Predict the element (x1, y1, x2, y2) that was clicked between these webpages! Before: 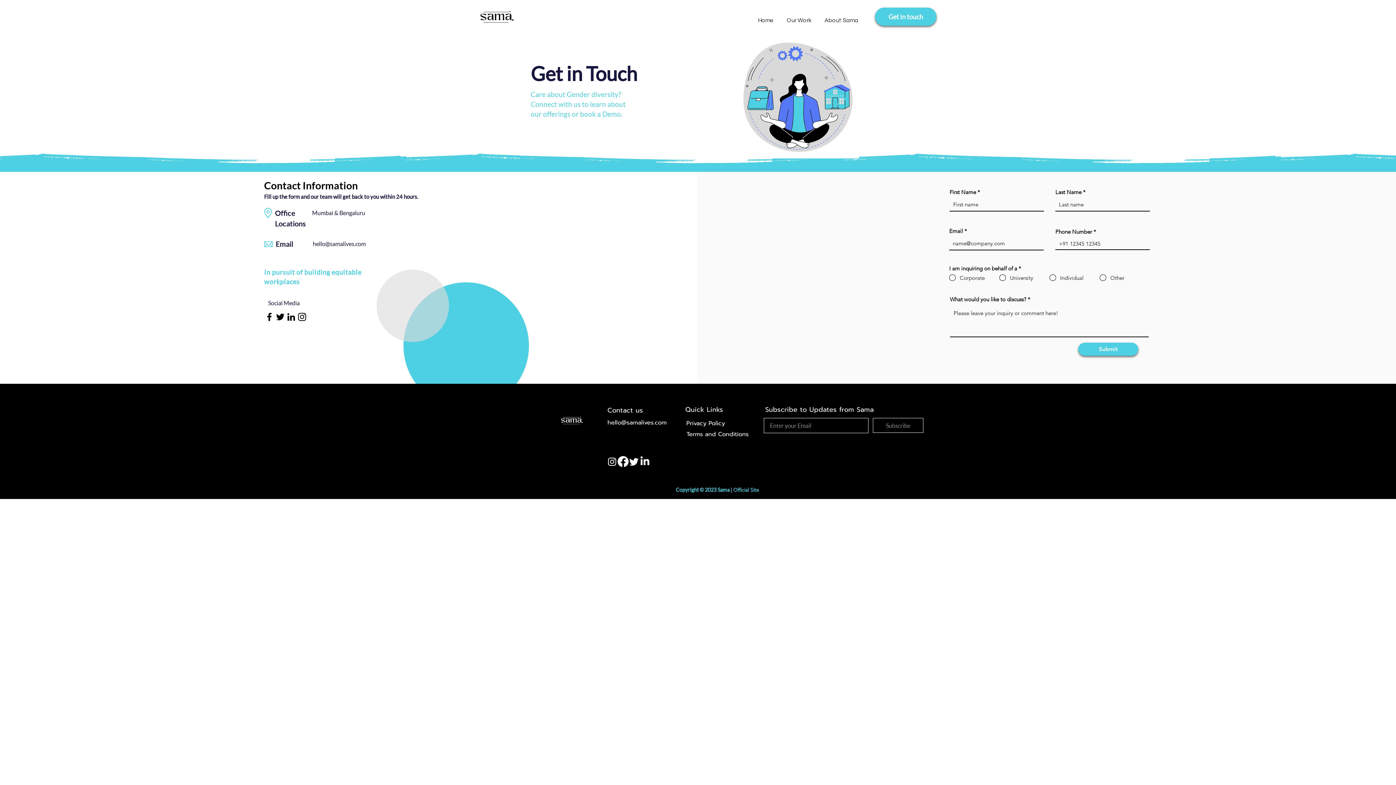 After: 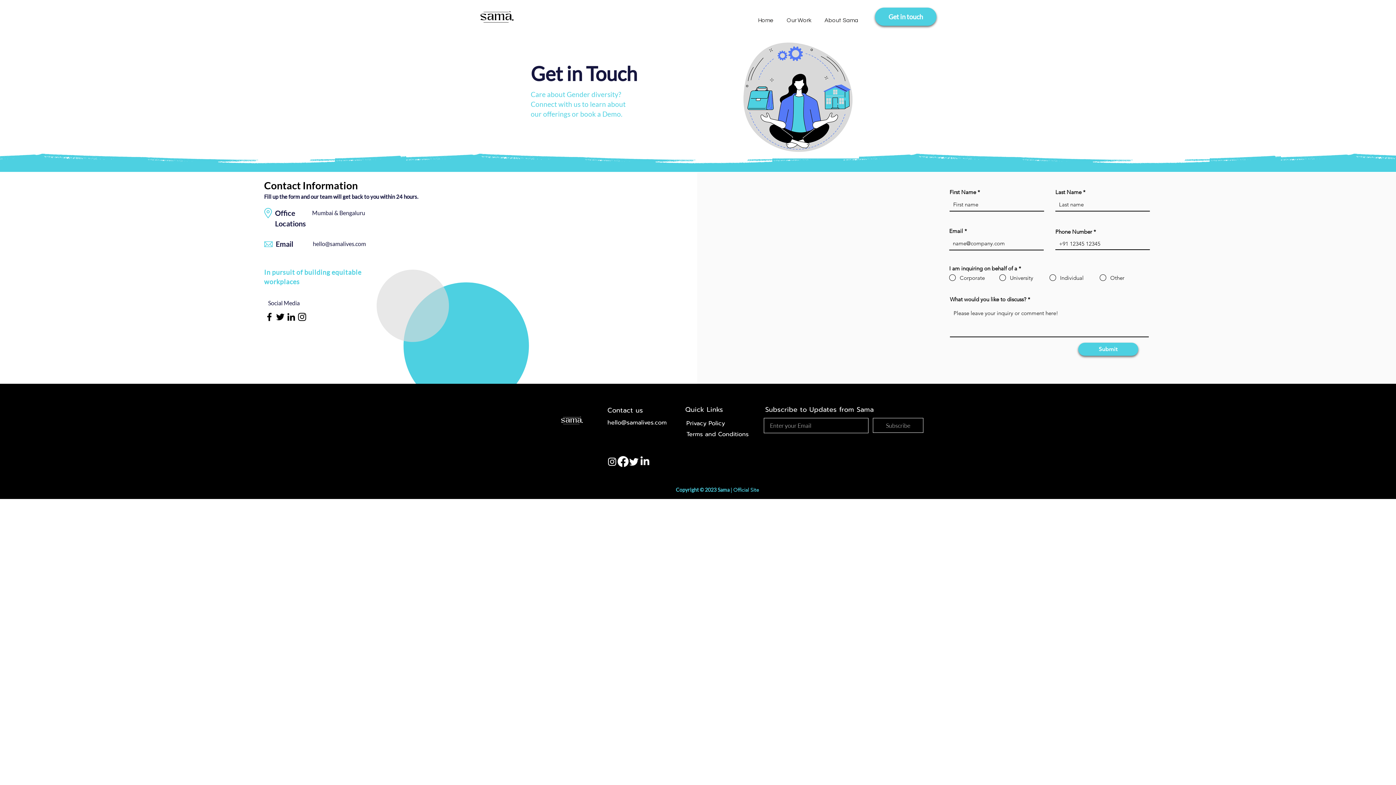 Action: label: Facebook bbox: (617, 456, 628, 467)